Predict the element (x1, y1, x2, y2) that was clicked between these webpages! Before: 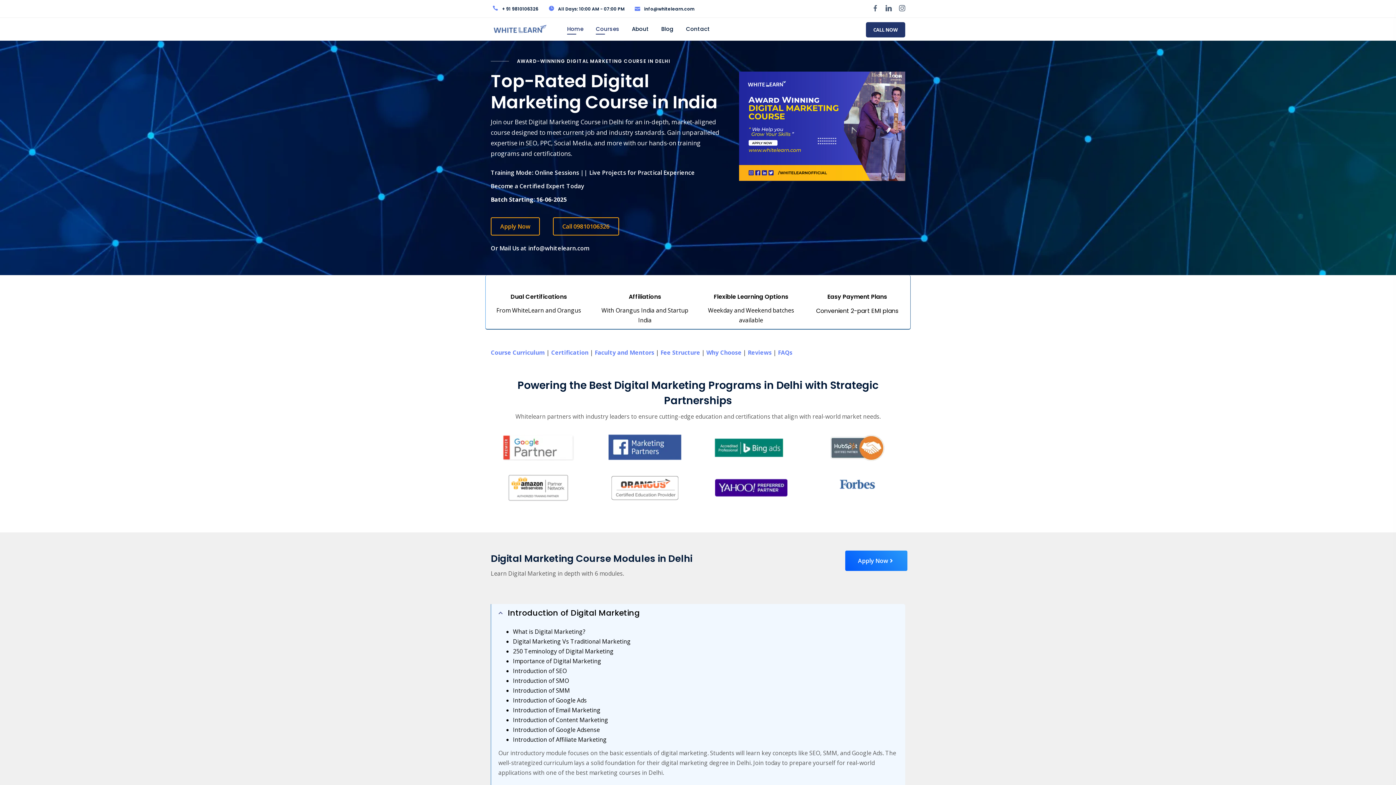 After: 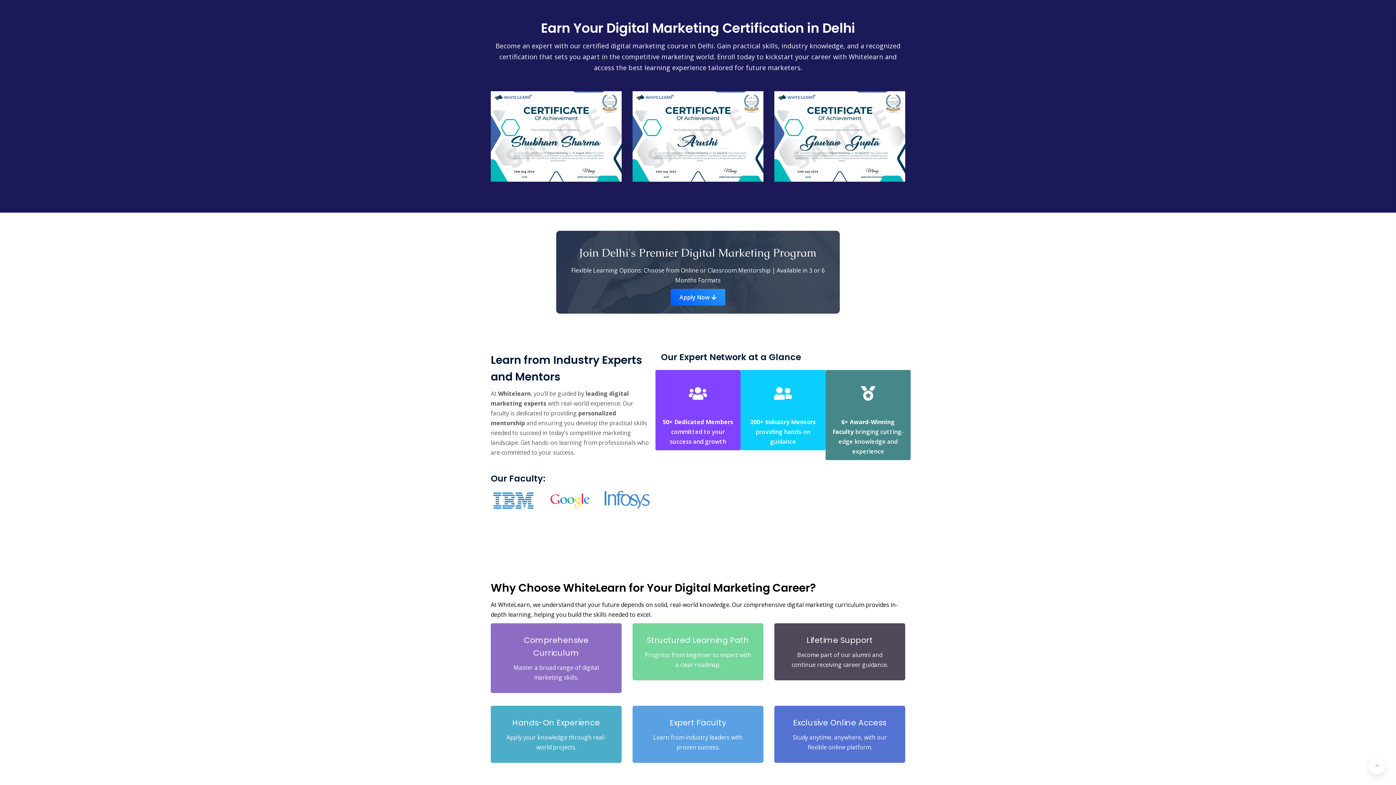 Action: label: Certification bbox: (551, 348, 588, 356)